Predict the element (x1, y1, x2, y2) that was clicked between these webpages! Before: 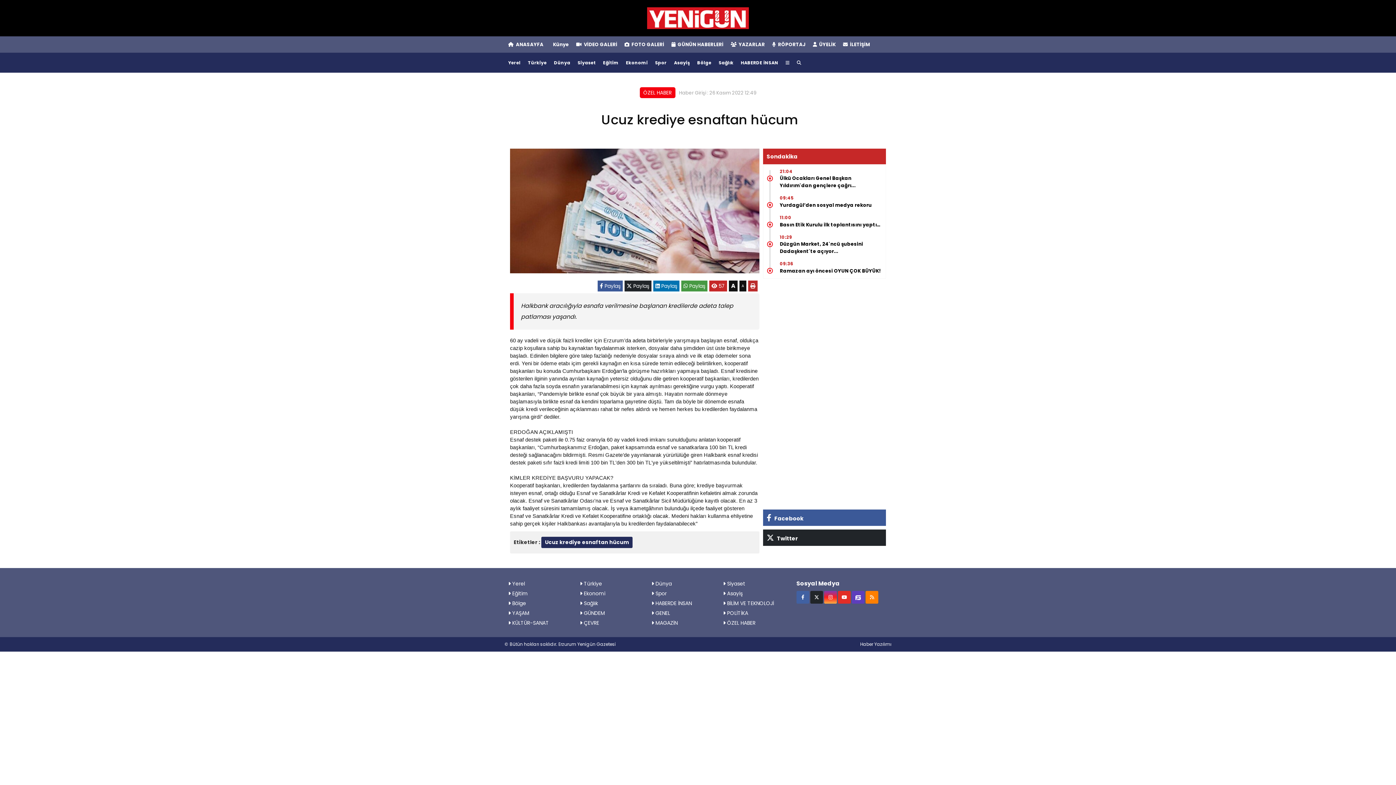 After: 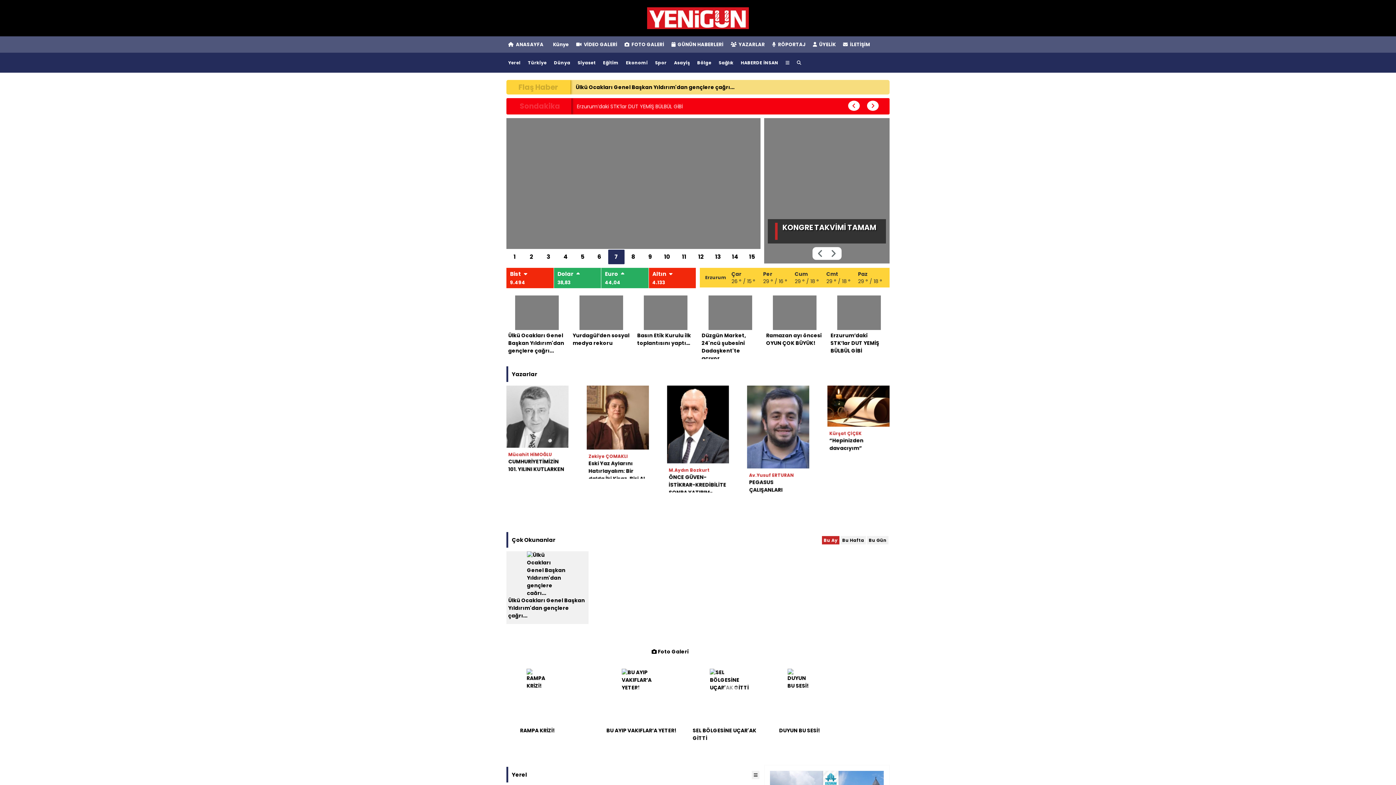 Action: bbox: (647, 14, 749, 21)